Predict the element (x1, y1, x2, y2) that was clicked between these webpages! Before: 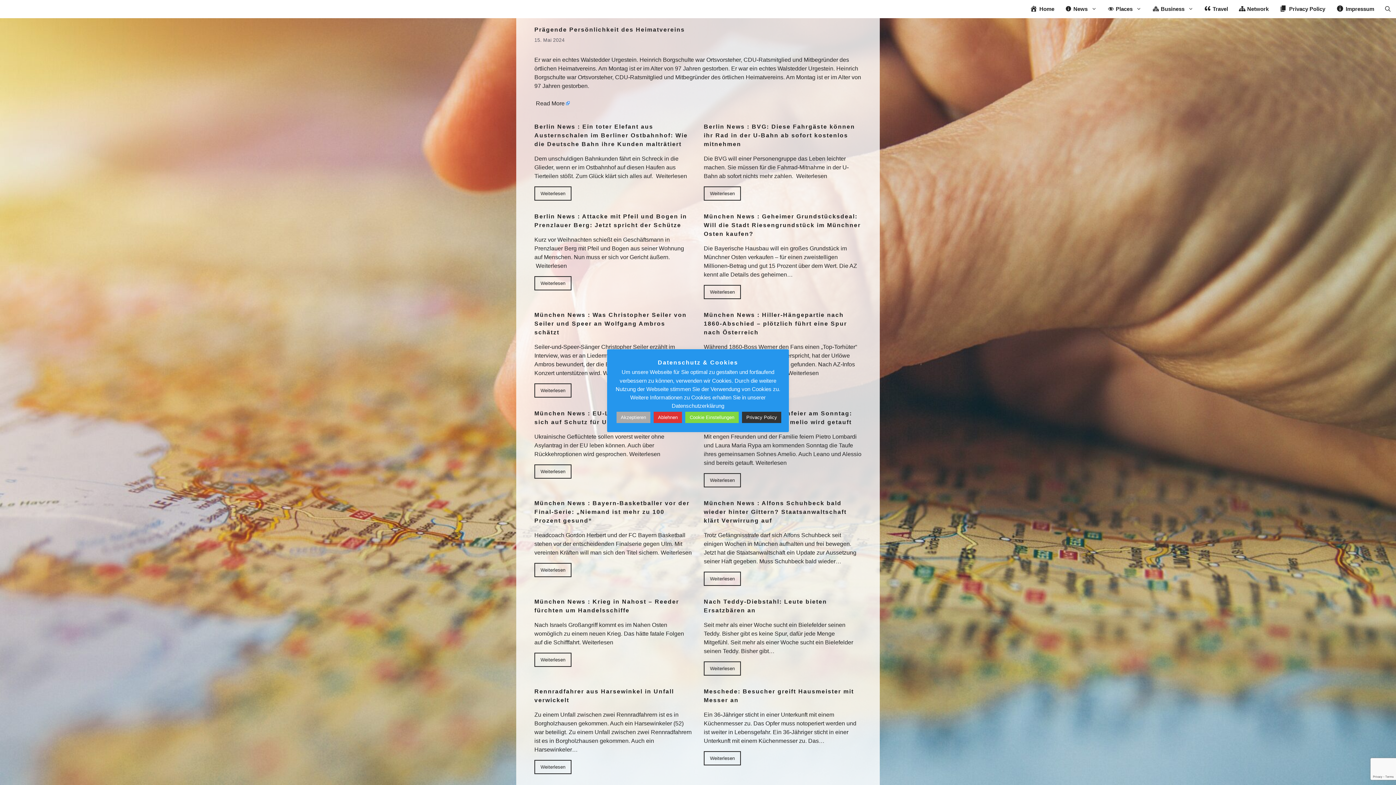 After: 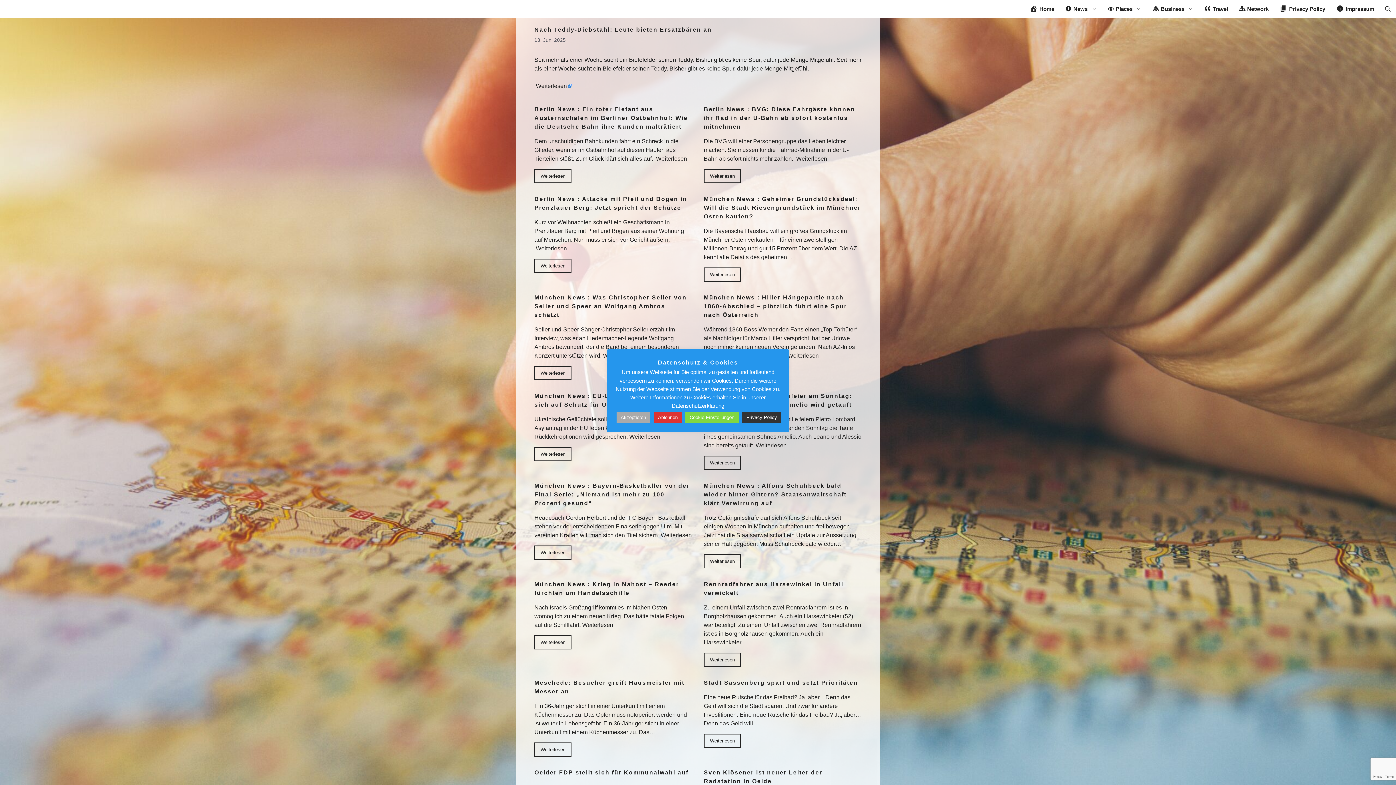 Action: bbox: (704, 661, 741, 675) label: Weiterlesen